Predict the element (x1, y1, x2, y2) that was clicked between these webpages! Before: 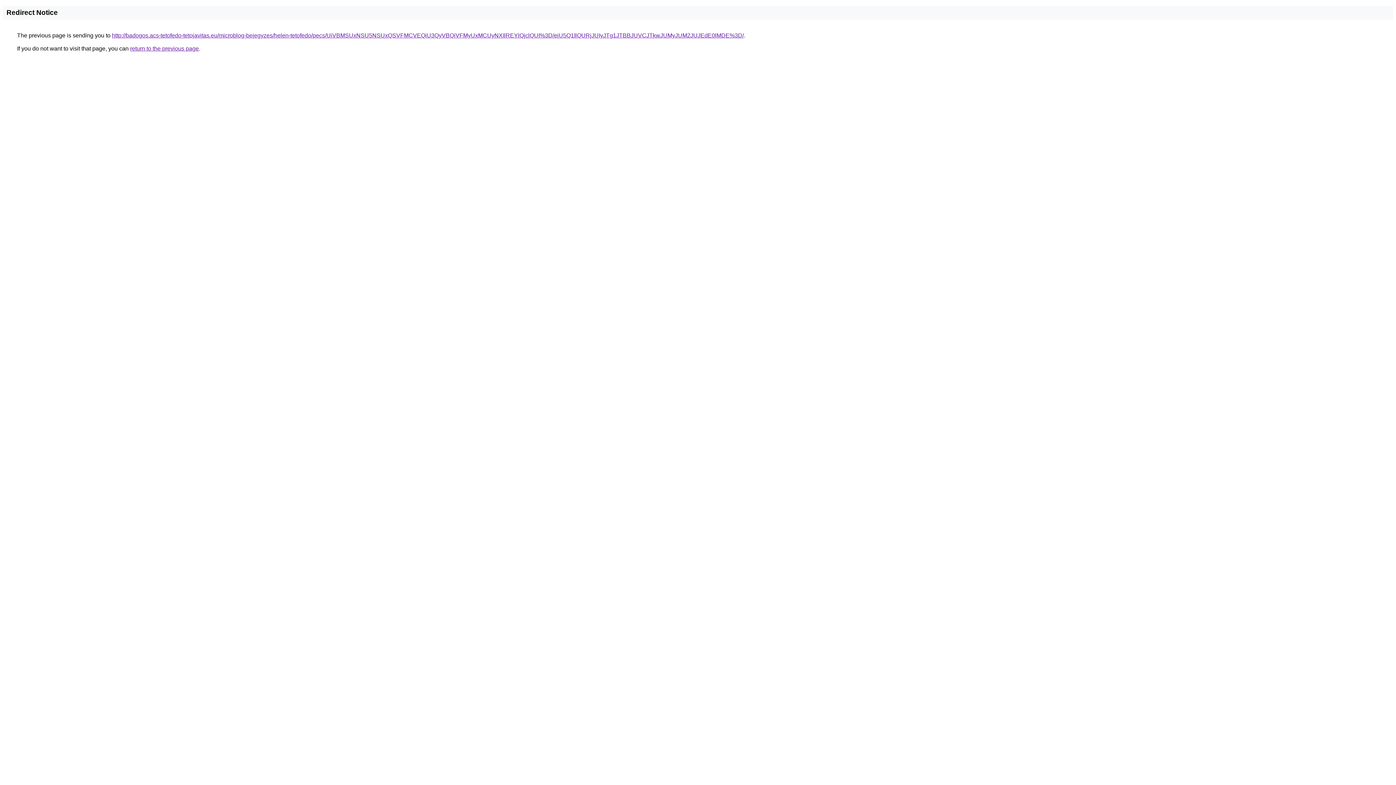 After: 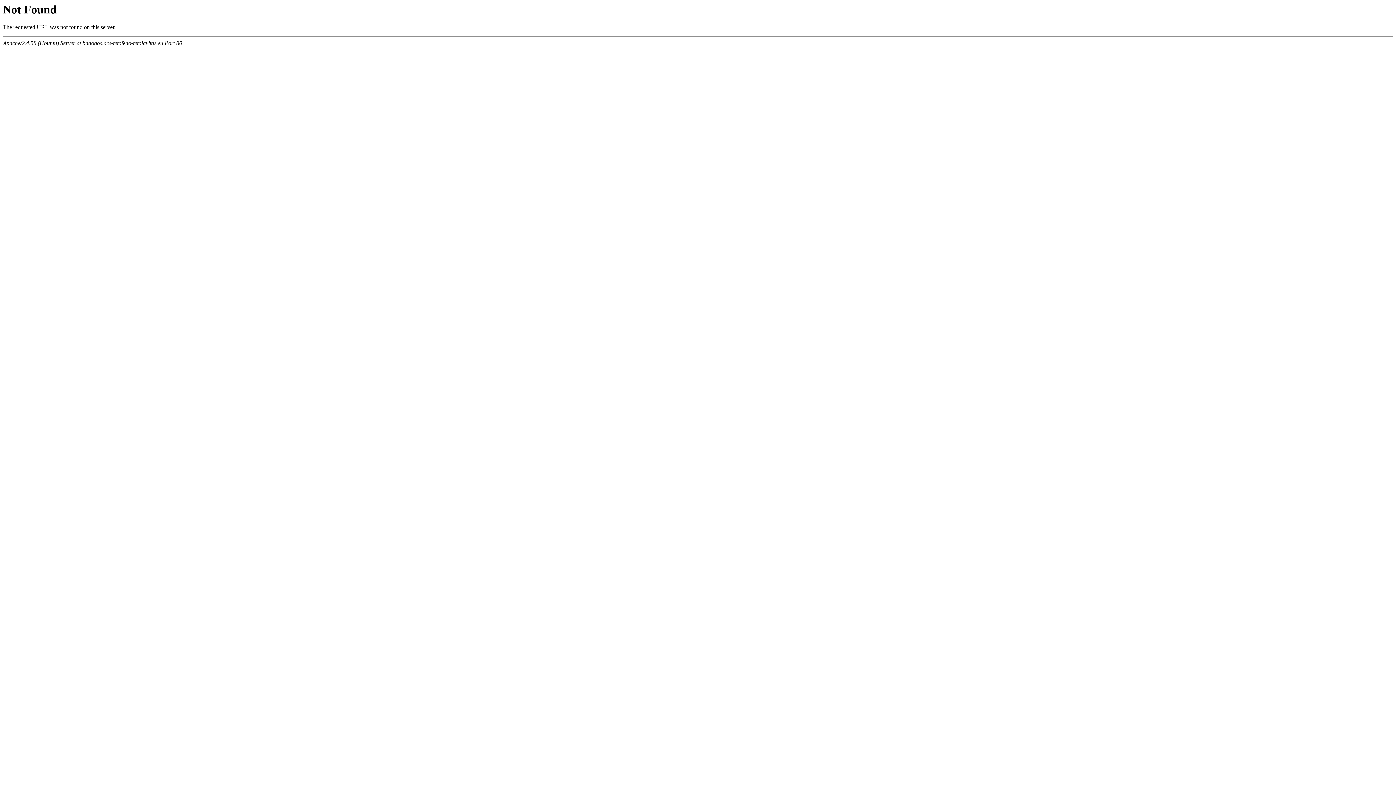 Action: label: http://badogos.acs-tetofedo-tetojavitas.eu/microblog-bejegyzes/helen-tetofedo/pecs/UiVBMSUxNSU5NSUxQSVFMCVEQiU3QyVBQiVFMyUxMCUyNXIlREYlQjclQUI%3D/eiU5Q1IlQURjJUIyJTg1JTBBJUVCJTkwJUMyJUM2JUJEdE0lMDE%3D/ bbox: (112, 32, 744, 38)